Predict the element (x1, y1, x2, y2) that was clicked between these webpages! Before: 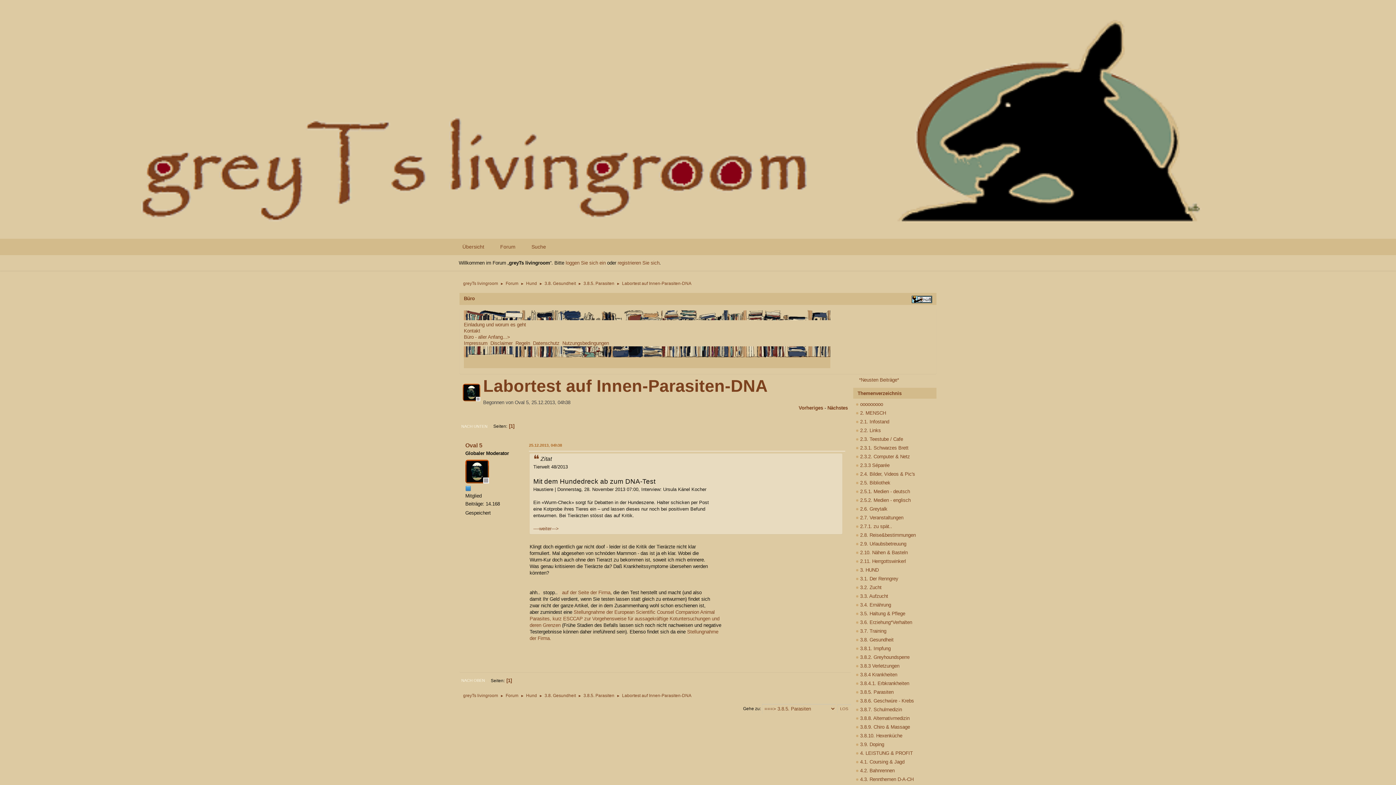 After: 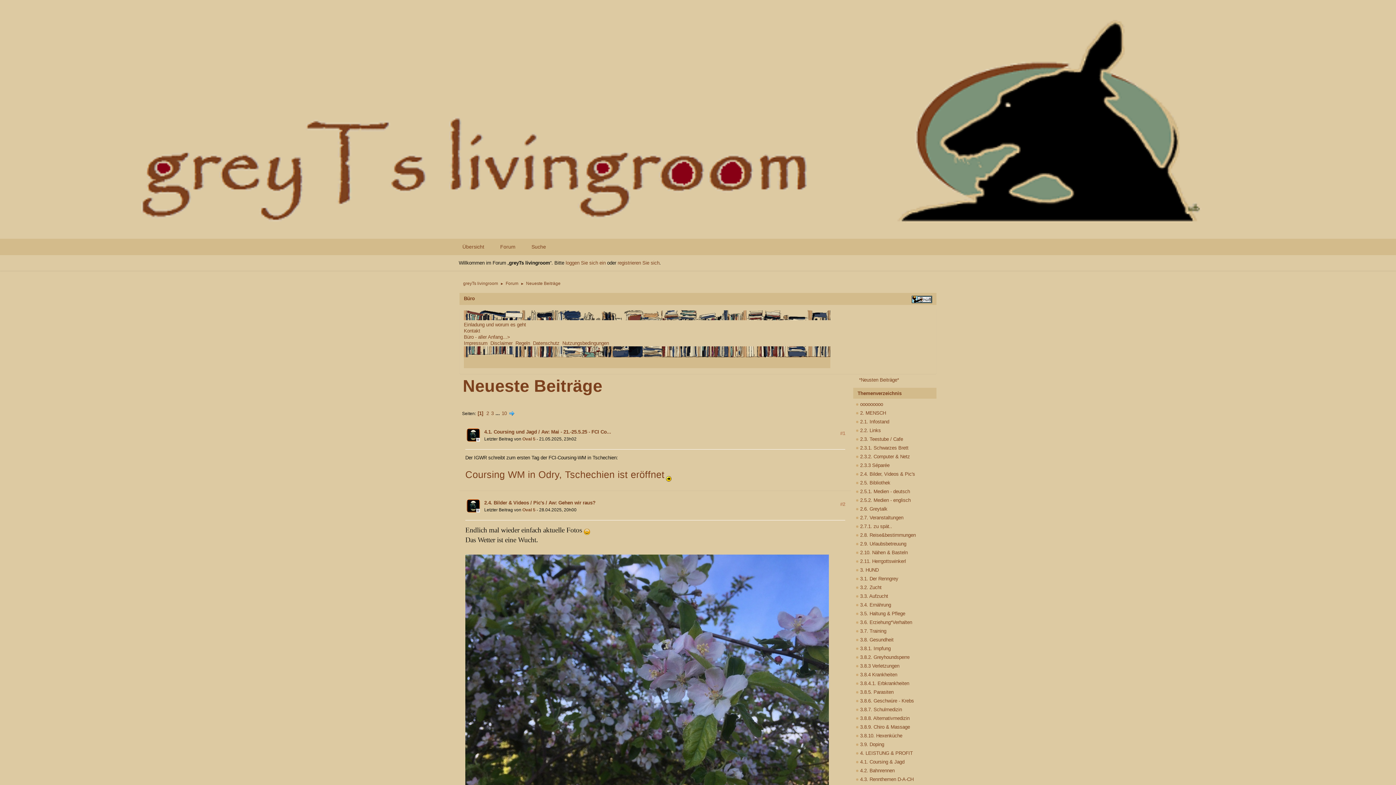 Action: bbox: (859, 377, 899, 382) label: *Neusten Beiträge*